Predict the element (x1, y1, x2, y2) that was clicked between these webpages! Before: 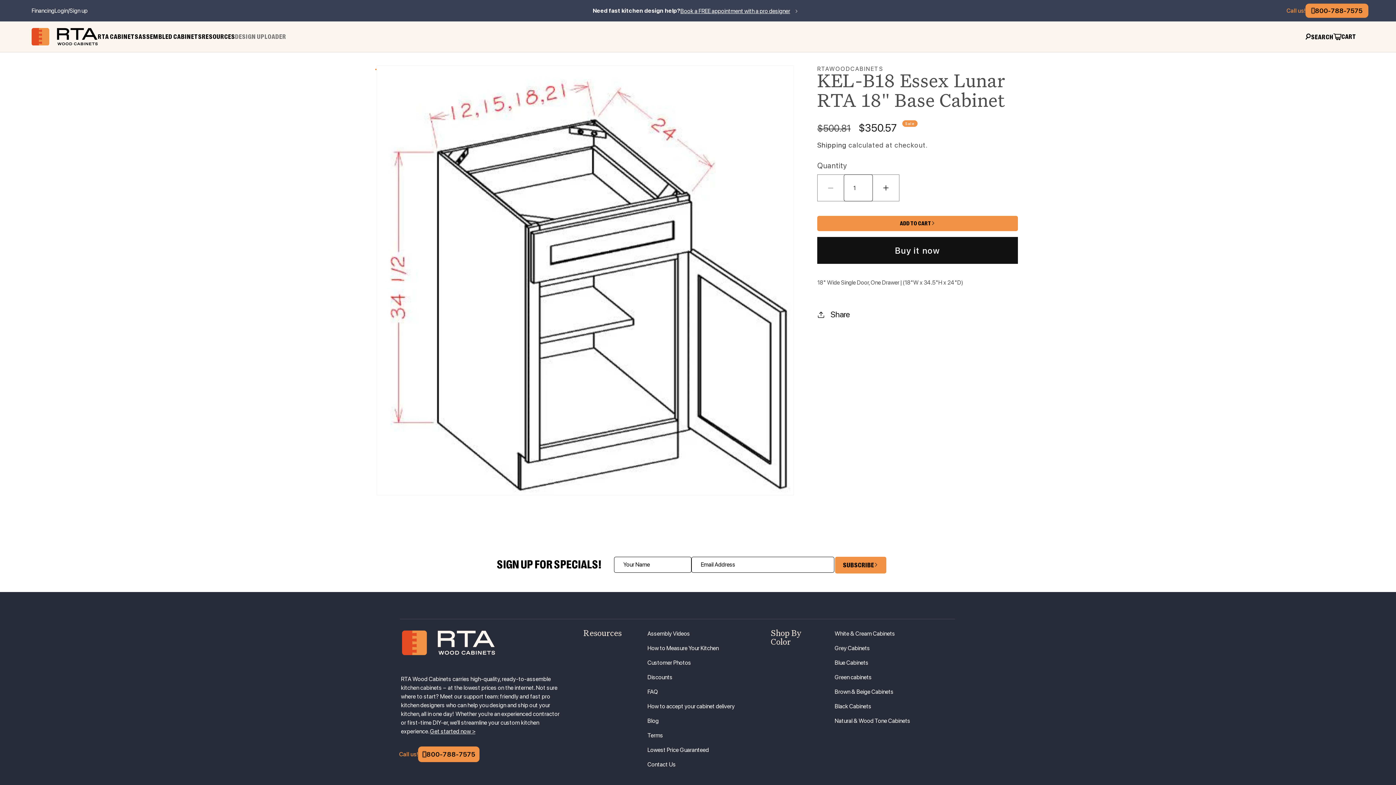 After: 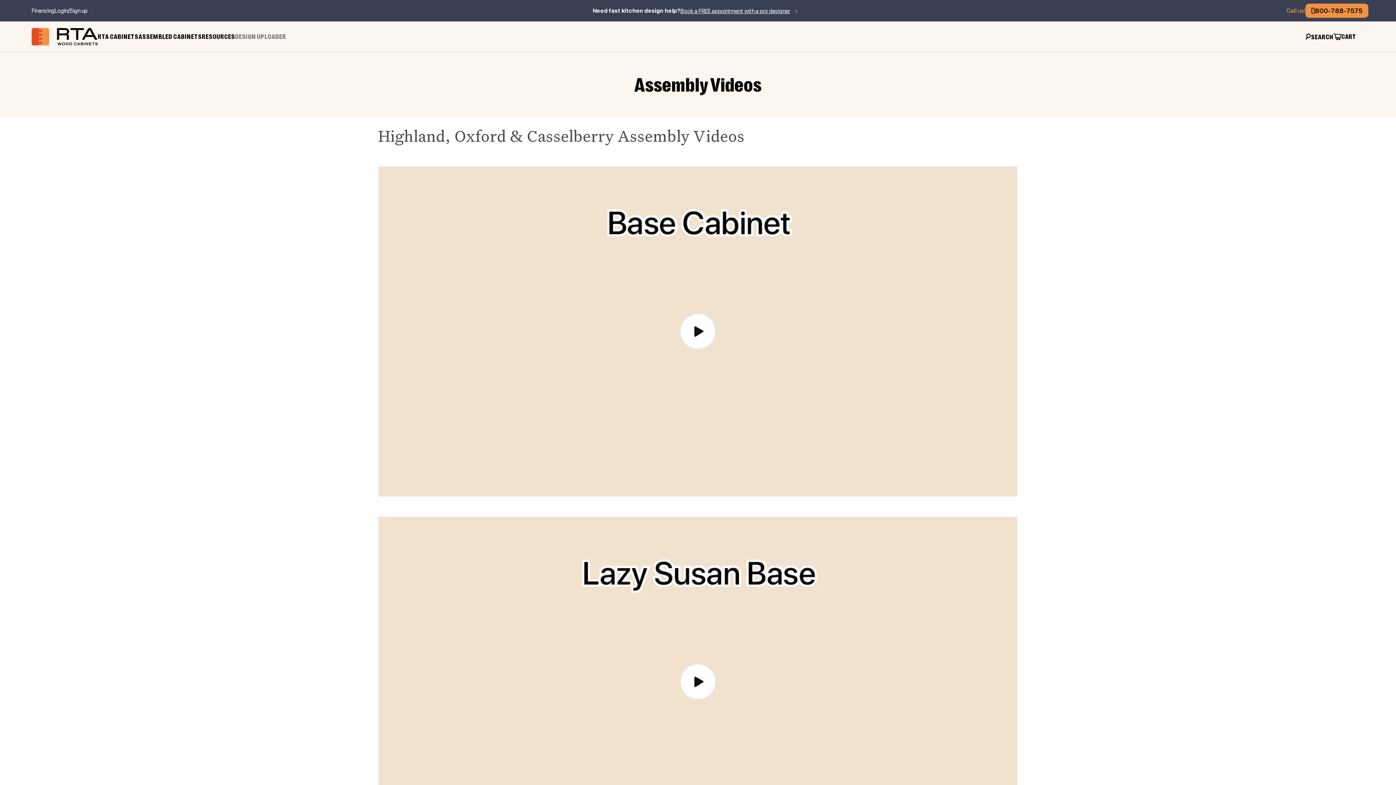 Action: label: Assembly Videos bbox: (647, 629, 690, 638)